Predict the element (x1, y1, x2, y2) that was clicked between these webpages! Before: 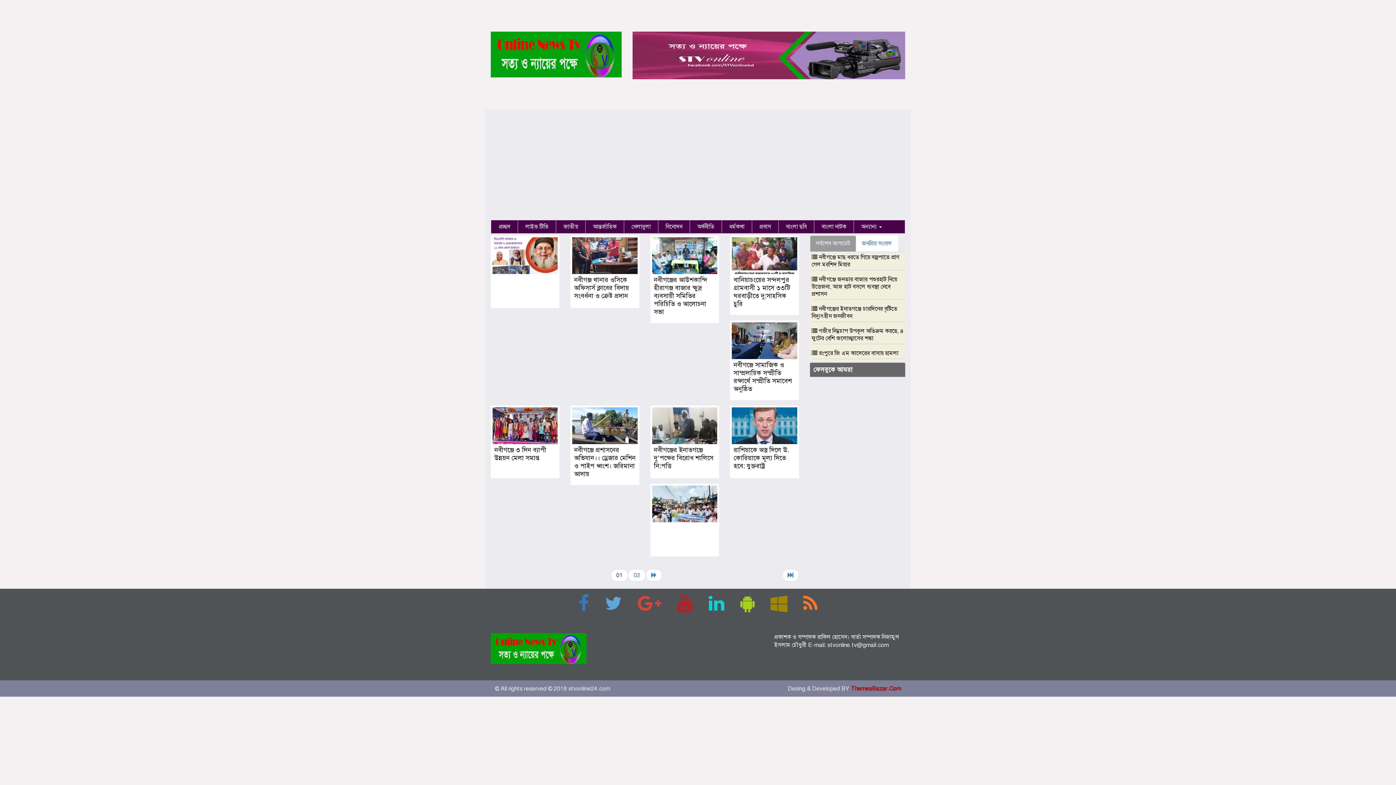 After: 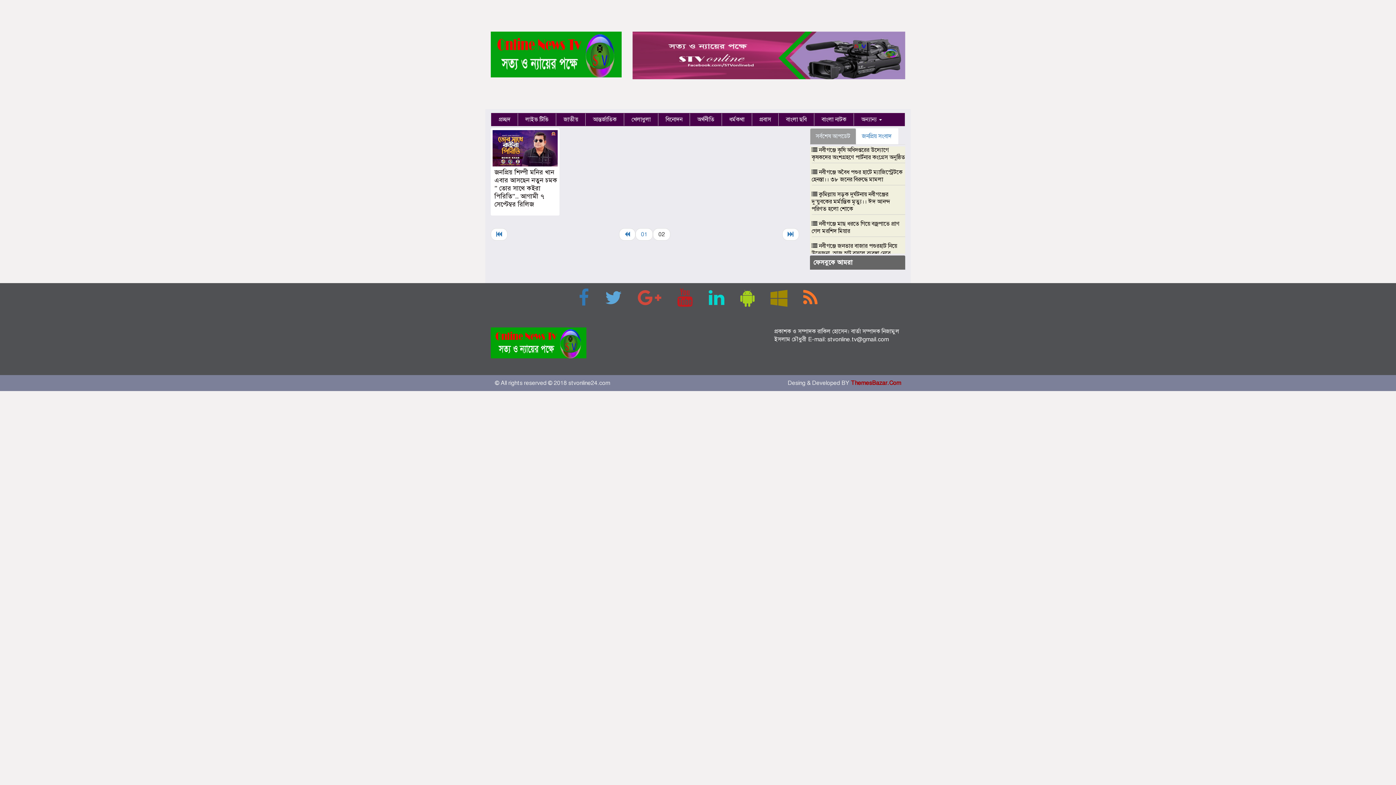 Action: bbox: (782, 569, 799, 581)